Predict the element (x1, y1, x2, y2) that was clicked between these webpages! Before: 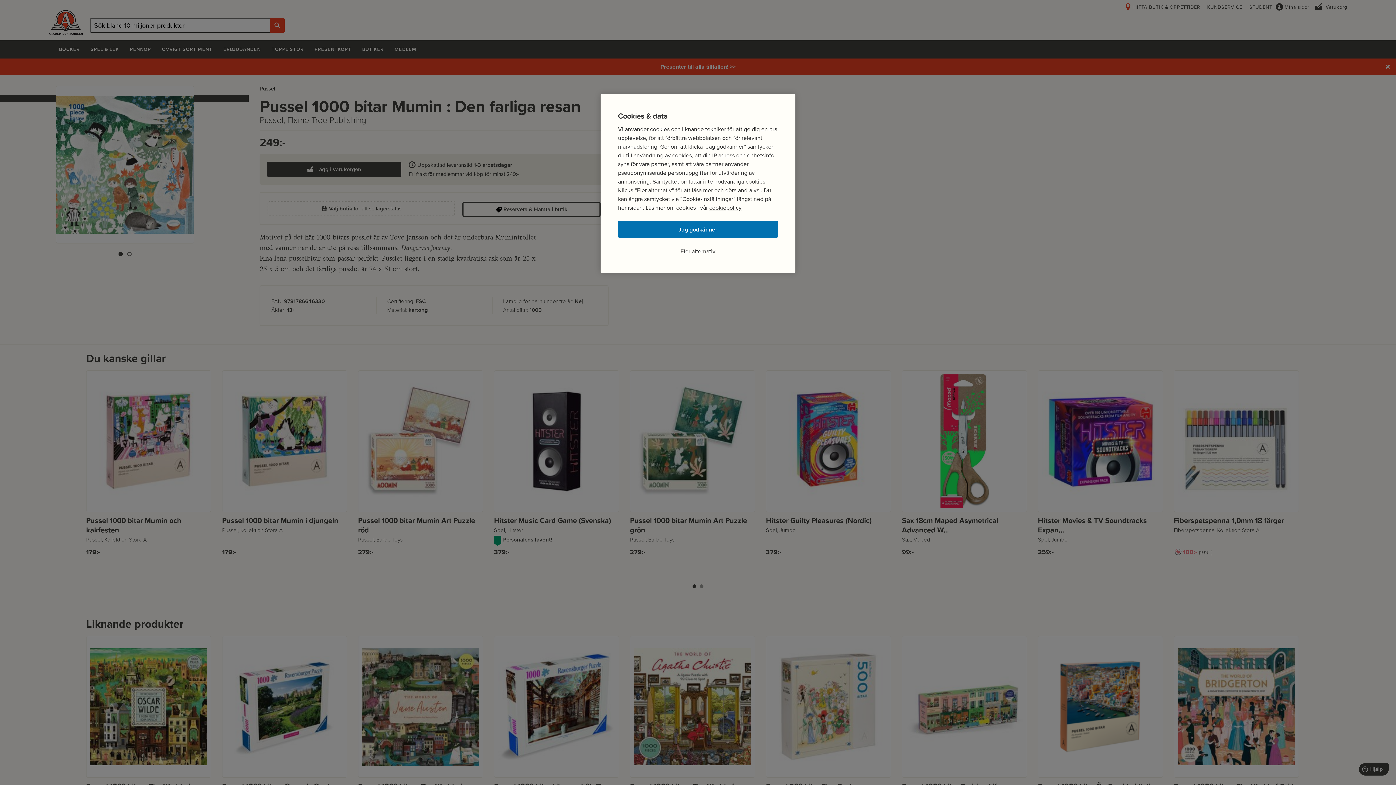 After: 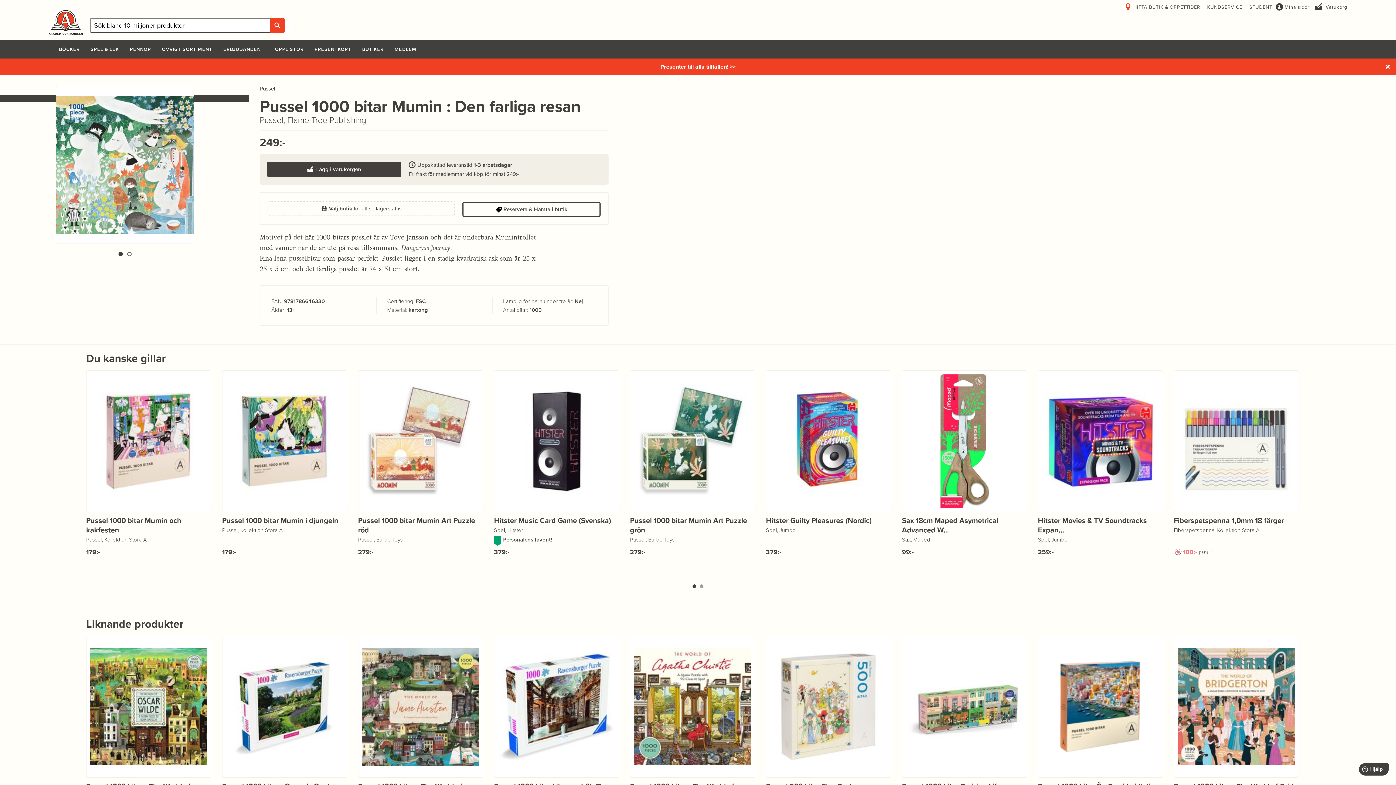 Action: label: Jag godkänner bbox: (618, 220, 778, 238)